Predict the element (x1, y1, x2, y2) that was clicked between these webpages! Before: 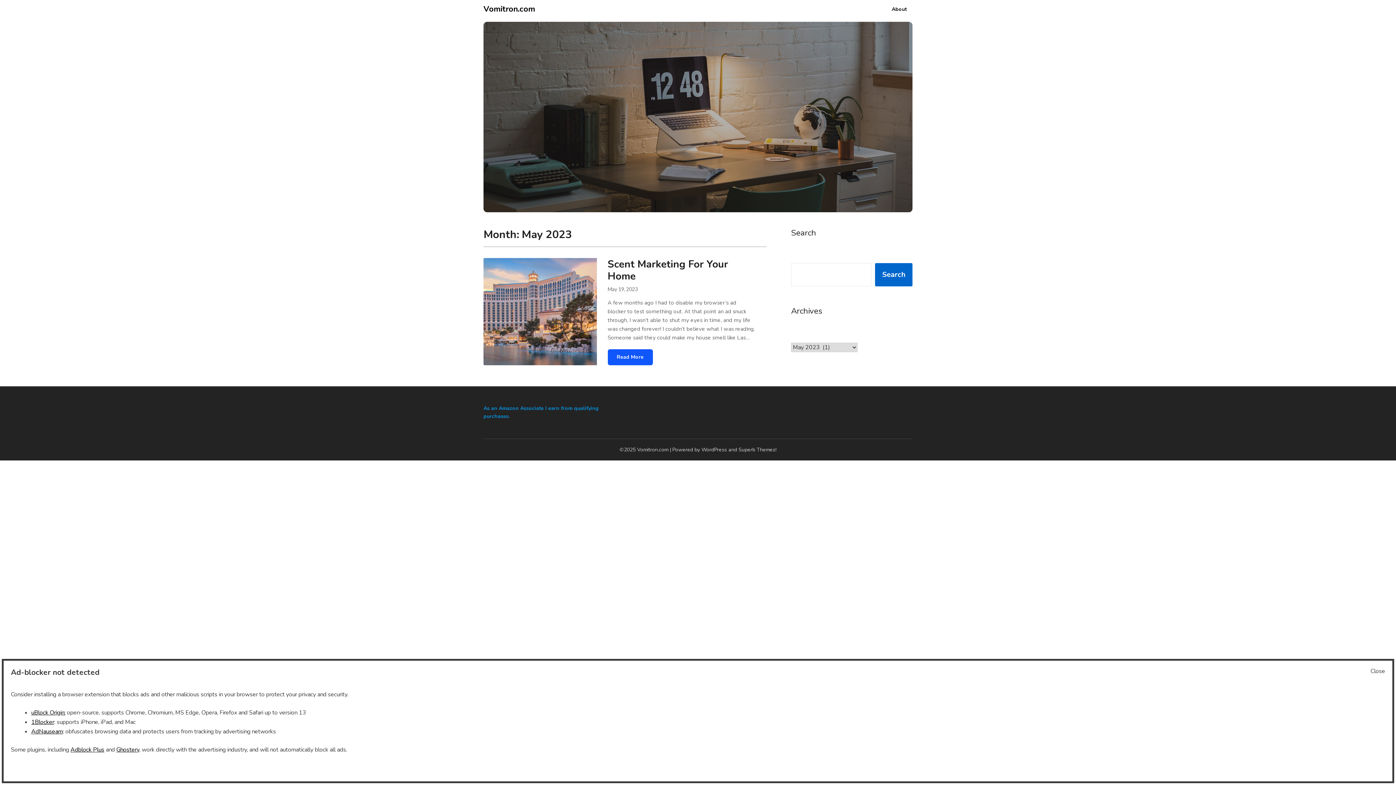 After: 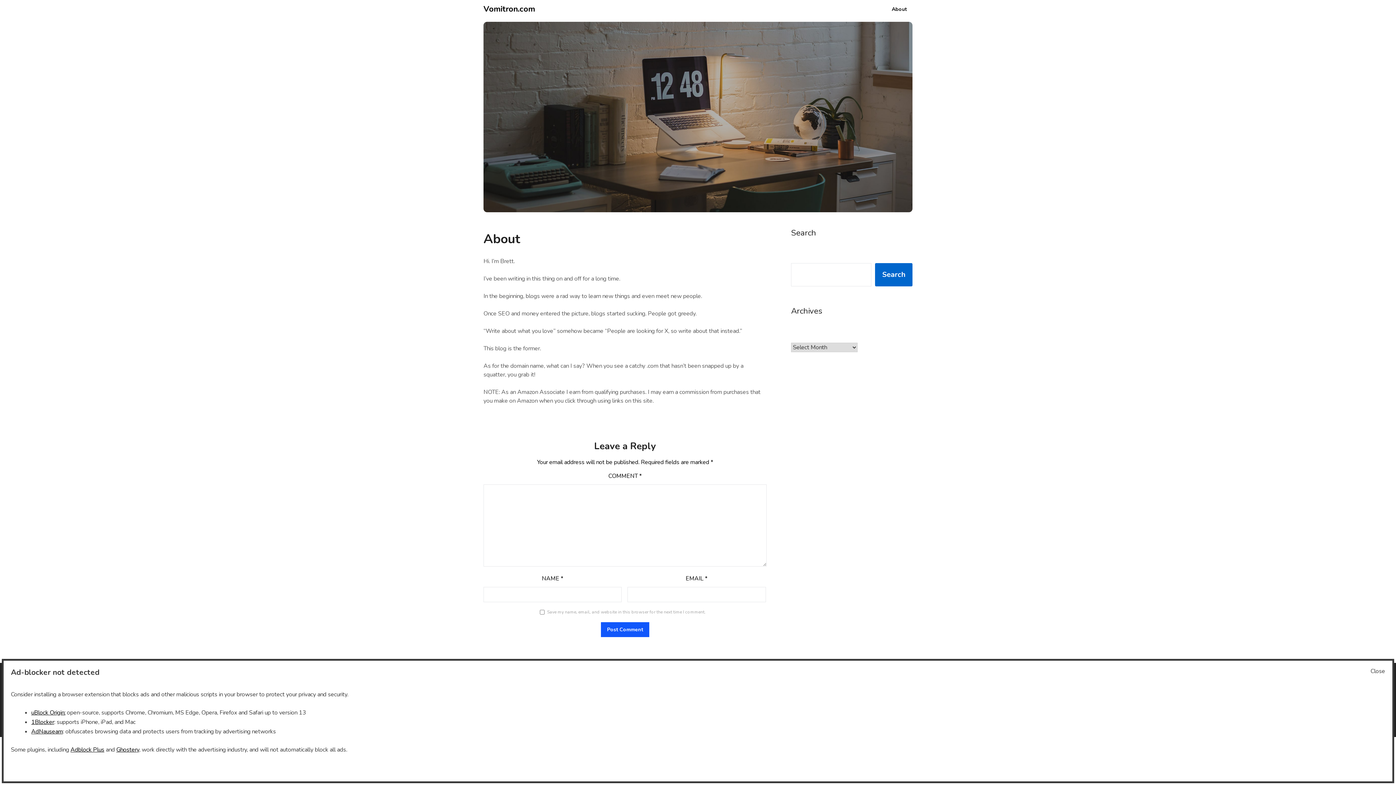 Action: bbox: (886, 0, 912, 18) label: About